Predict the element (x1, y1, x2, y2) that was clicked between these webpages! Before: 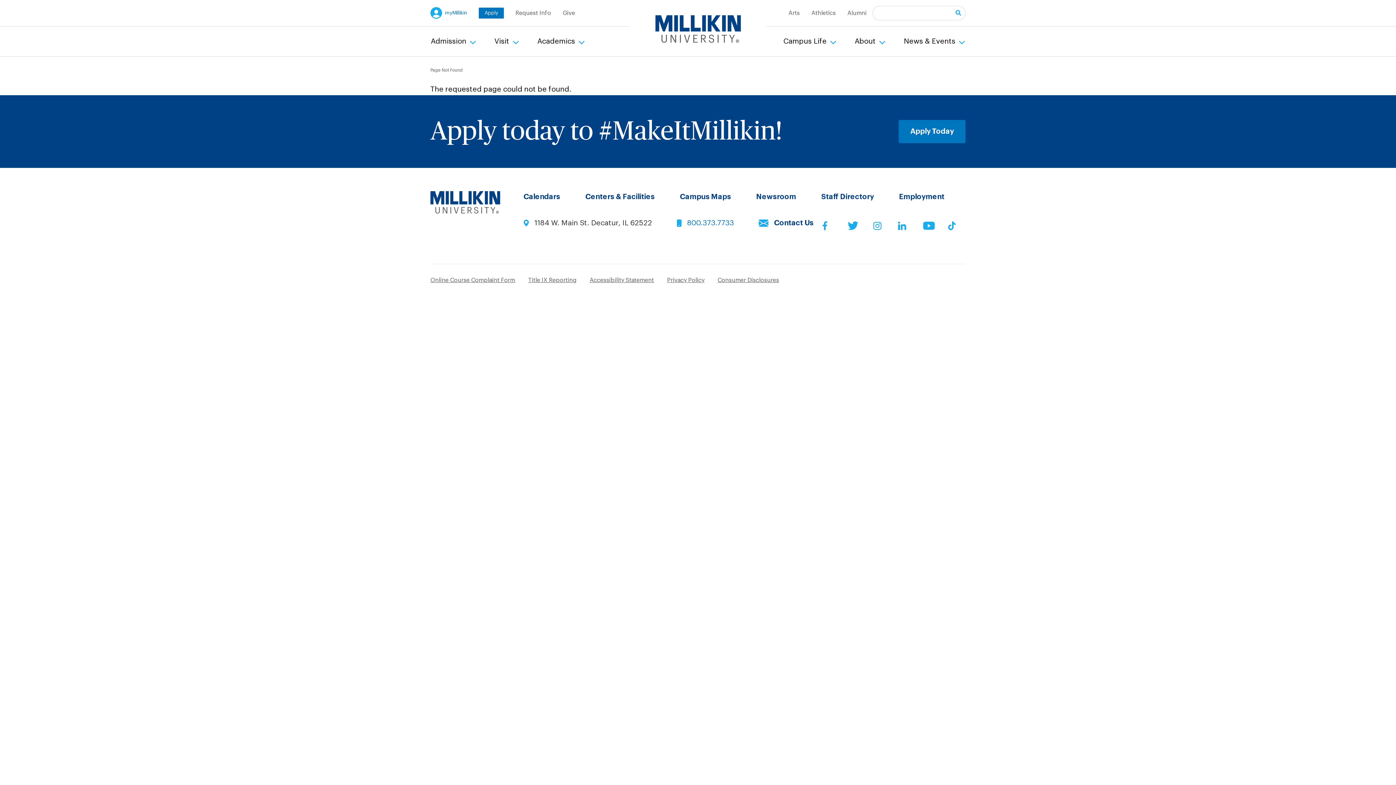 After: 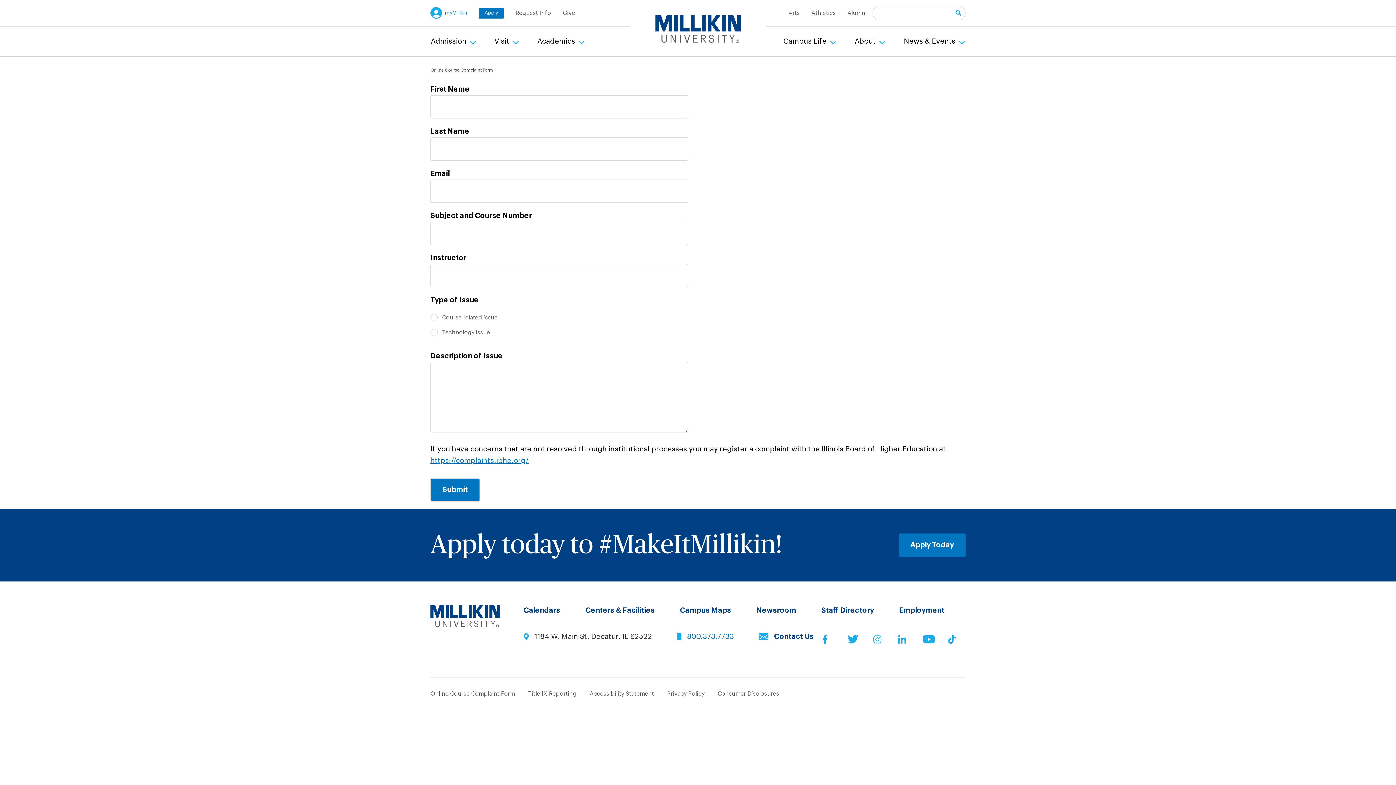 Action: bbox: (430, 276, 515, 285) label: Online Course Complaint Form